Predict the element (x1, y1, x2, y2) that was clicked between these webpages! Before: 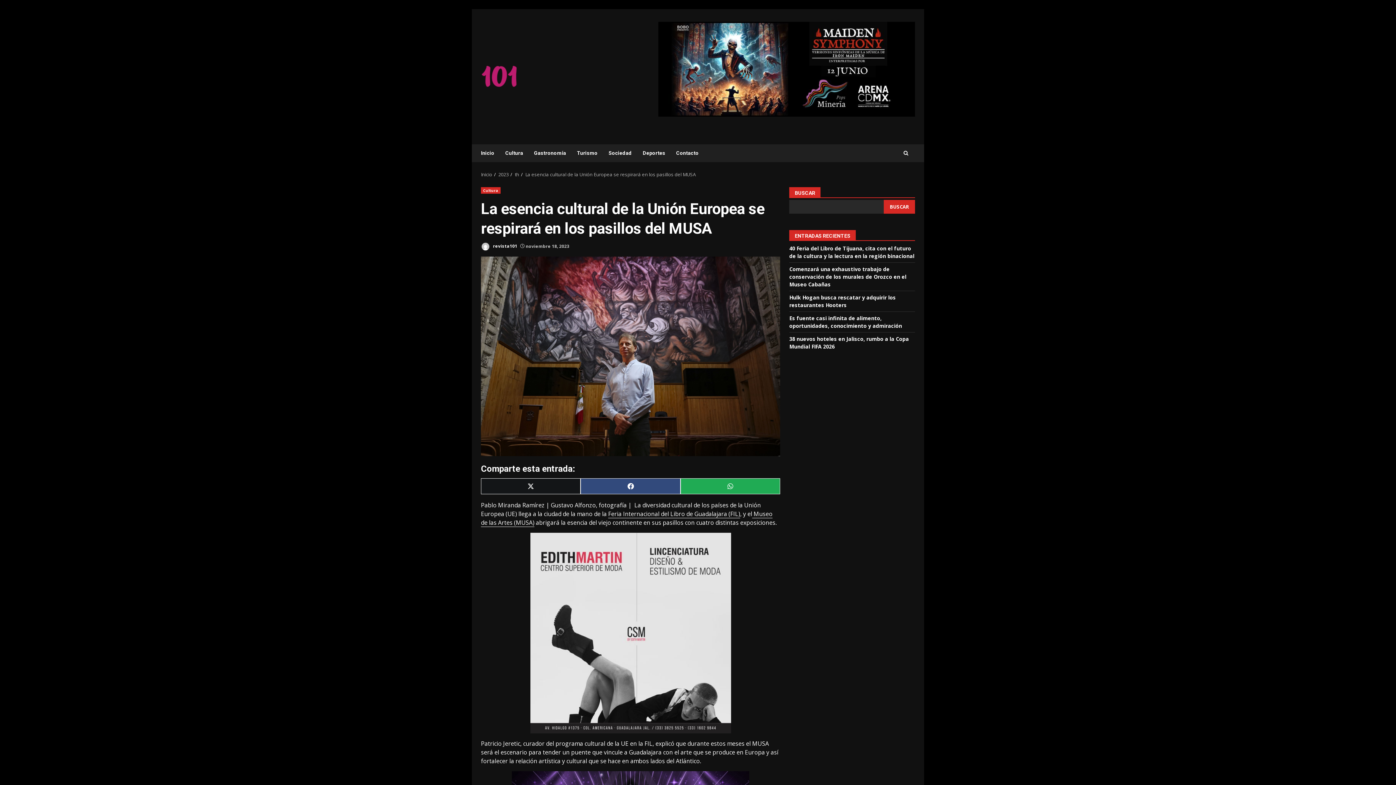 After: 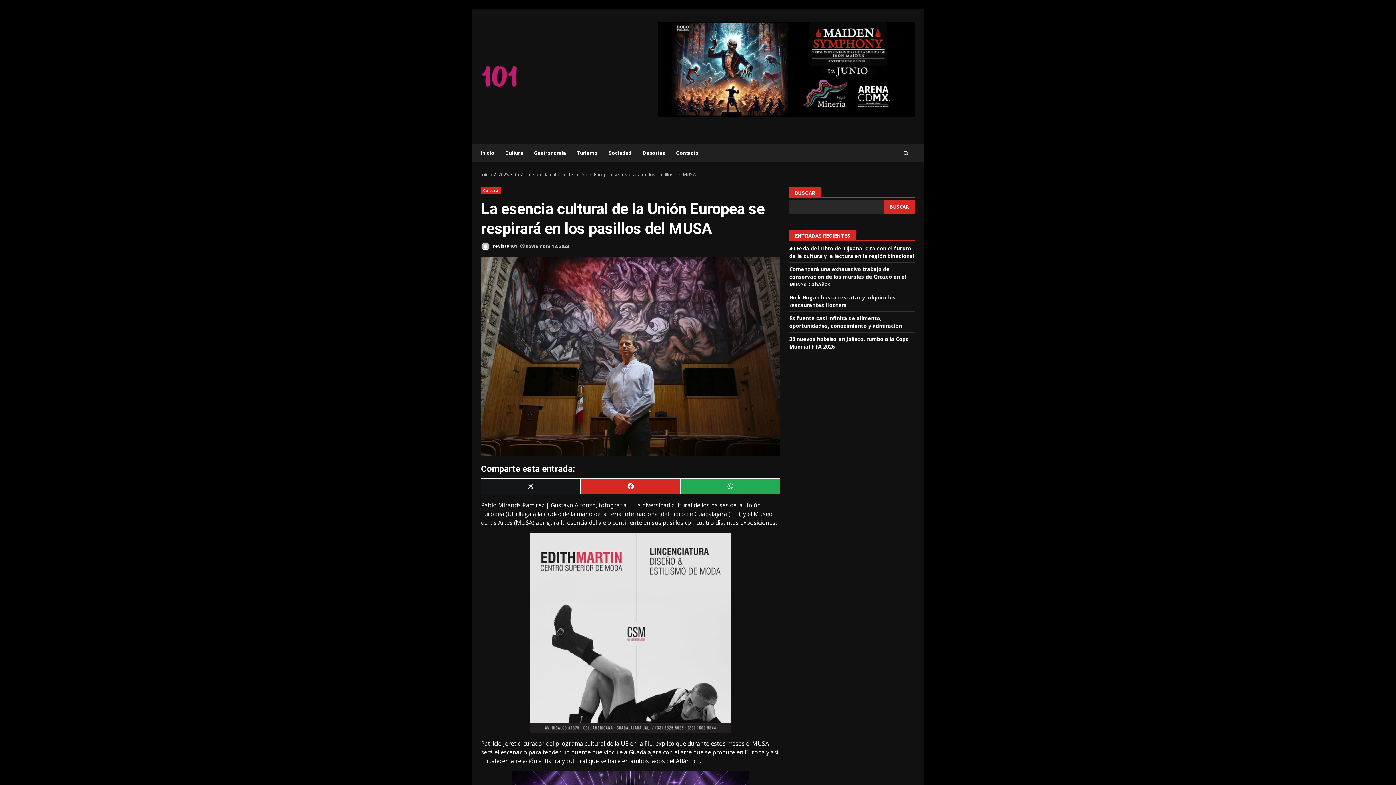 Action: bbox: (580, 478, 680, 494) label: Compartir en Facebook